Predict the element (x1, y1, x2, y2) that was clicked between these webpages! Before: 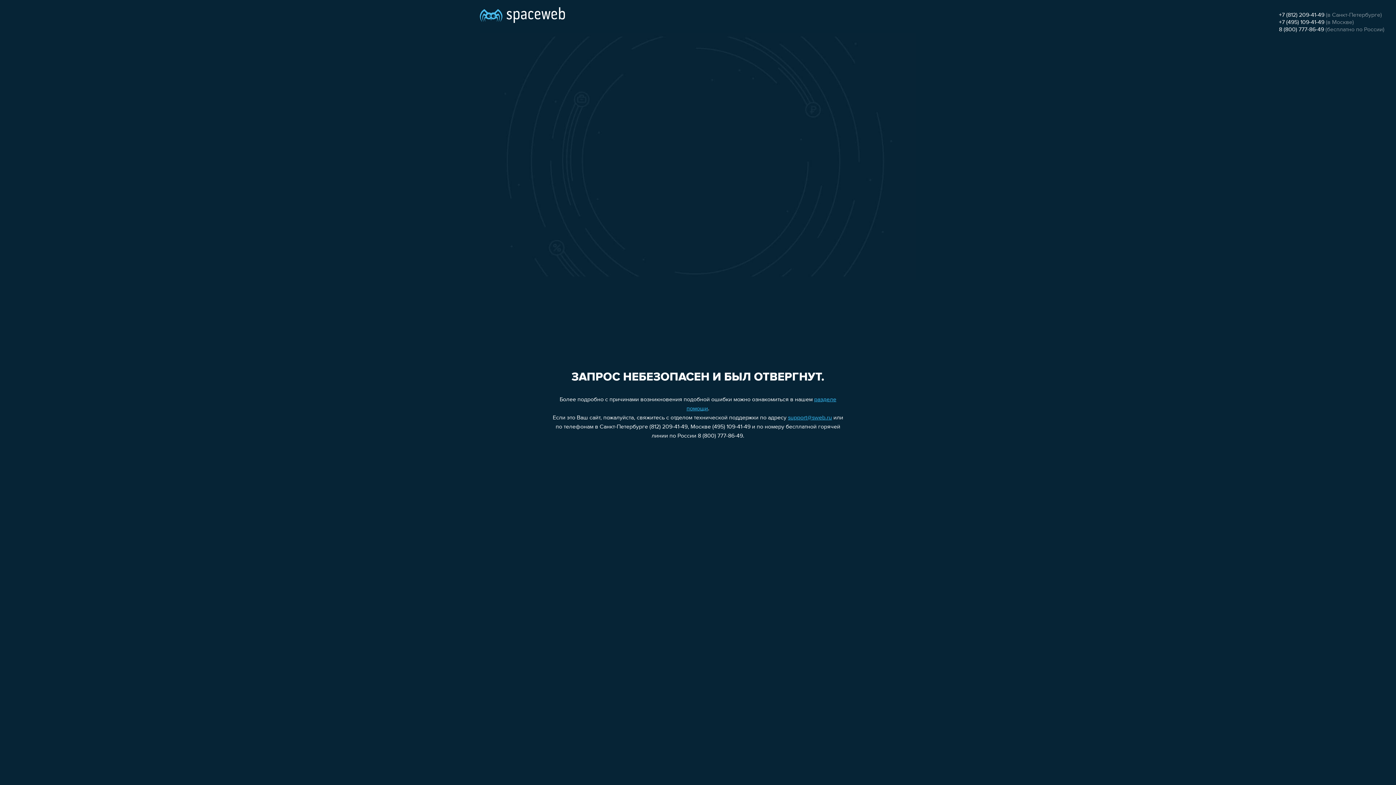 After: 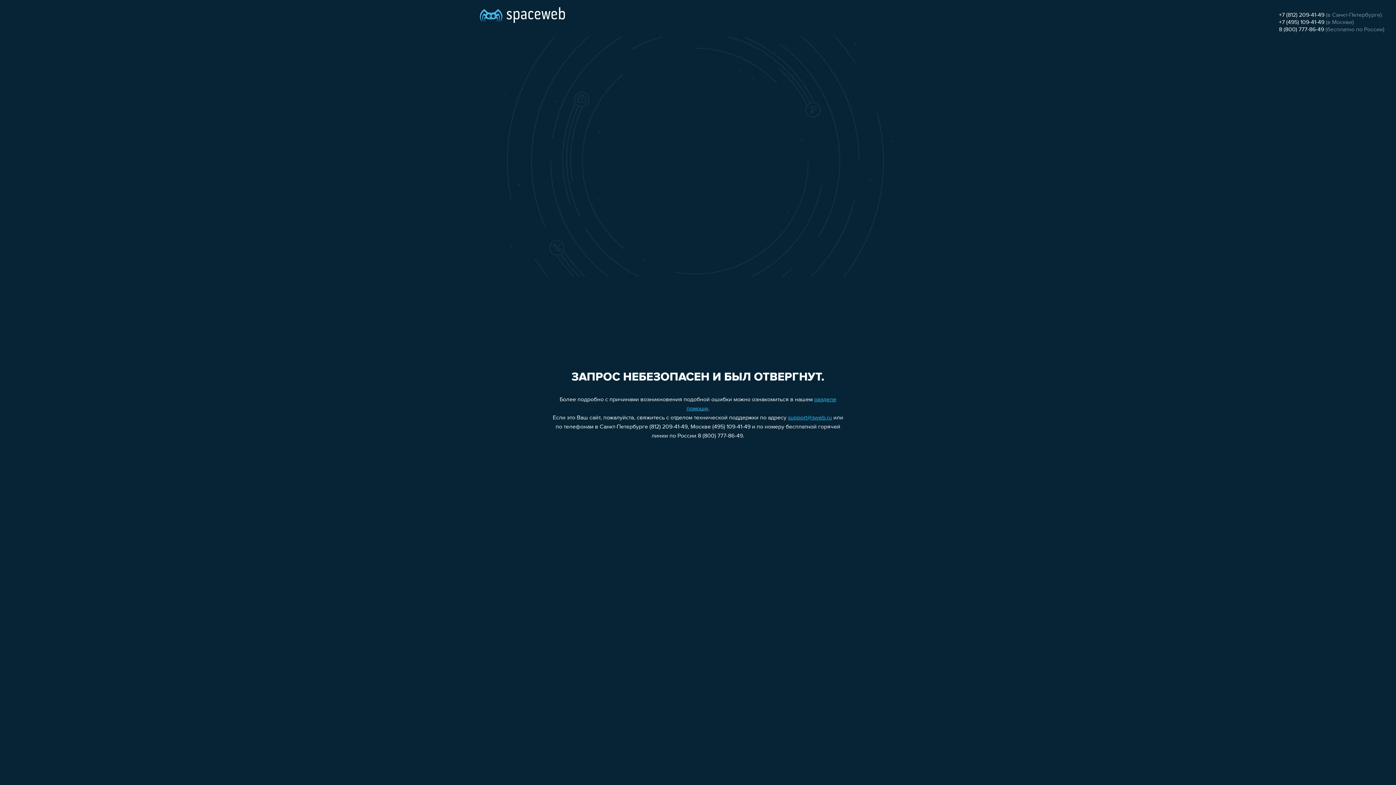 Action: bbox: (788, 415, 832, 421) label: support@sweb.ru